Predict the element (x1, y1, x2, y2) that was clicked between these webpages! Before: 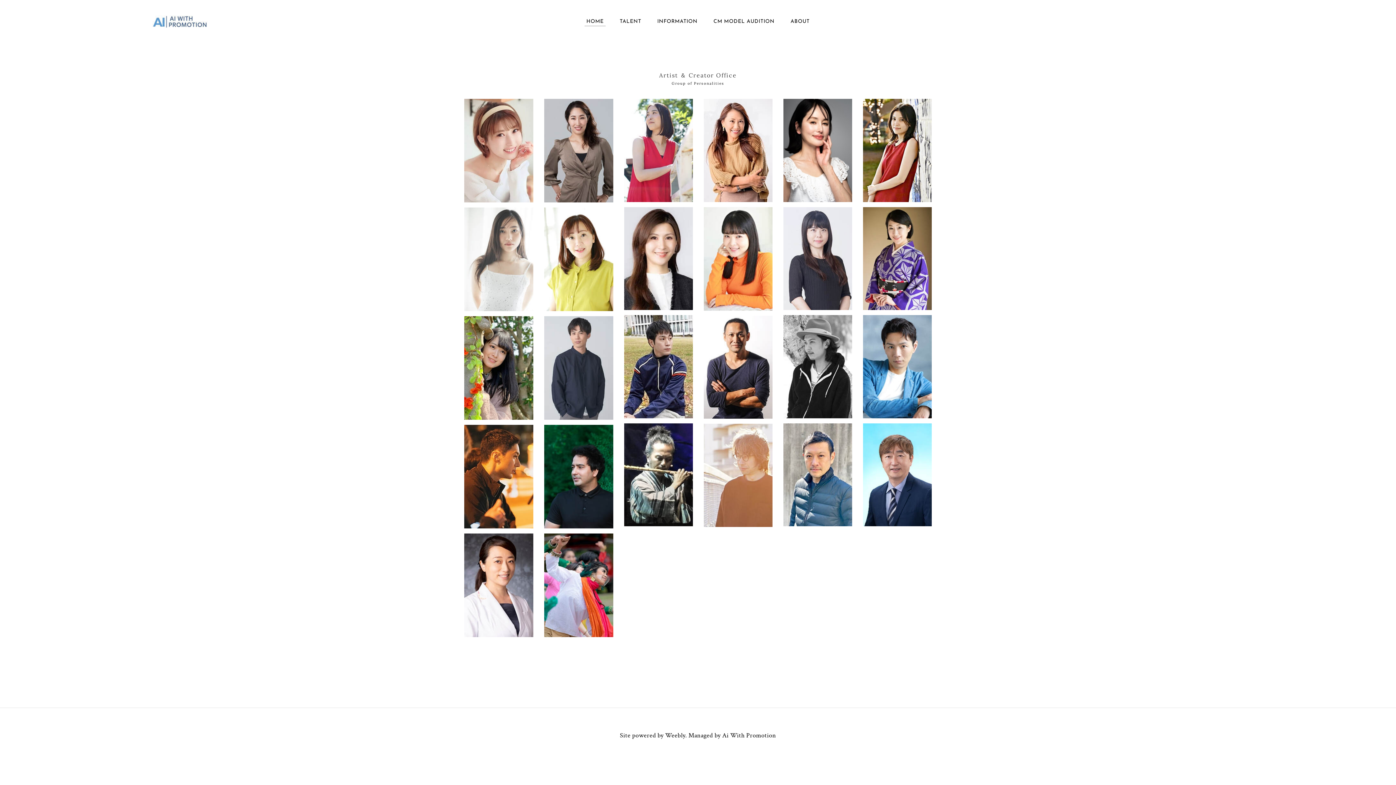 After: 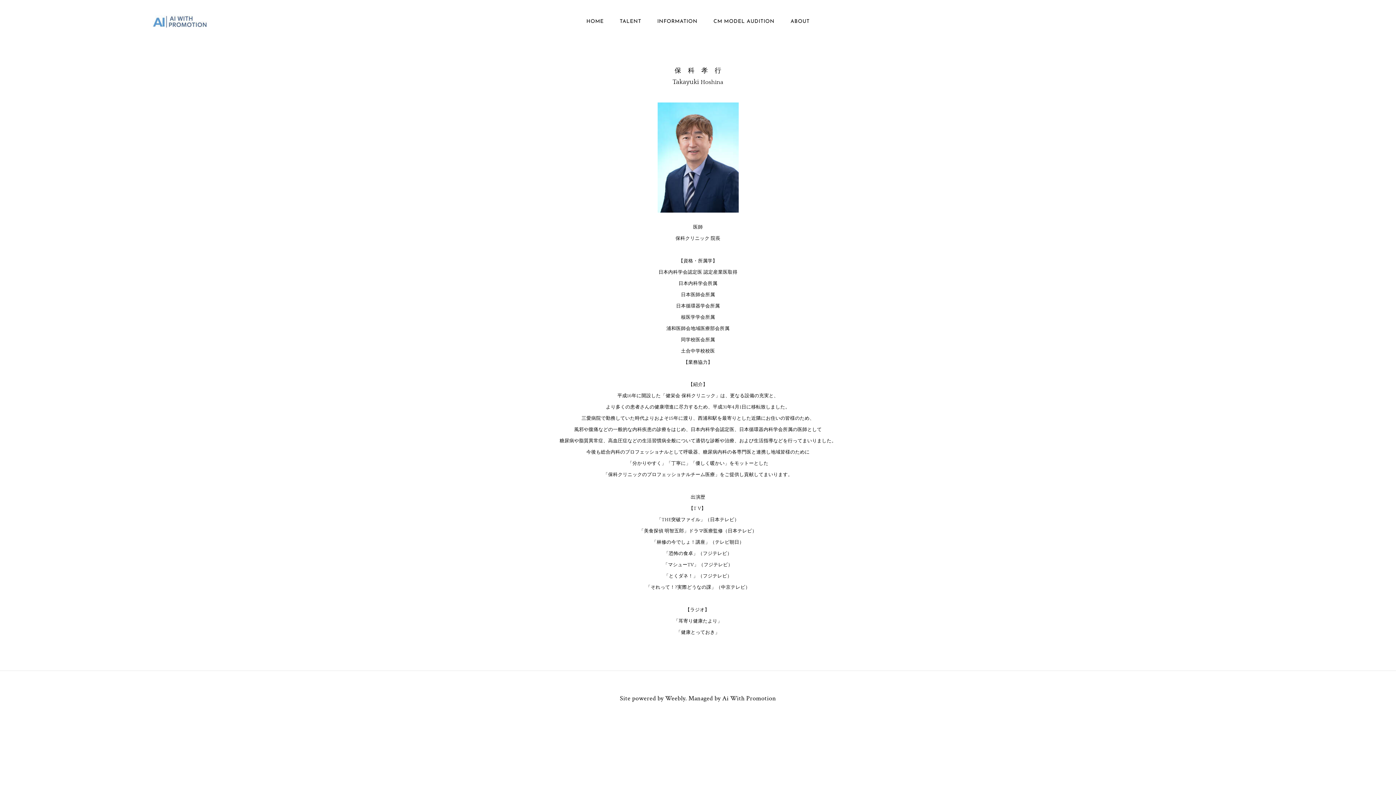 Action: bbox: (863, 525, 932, 531)